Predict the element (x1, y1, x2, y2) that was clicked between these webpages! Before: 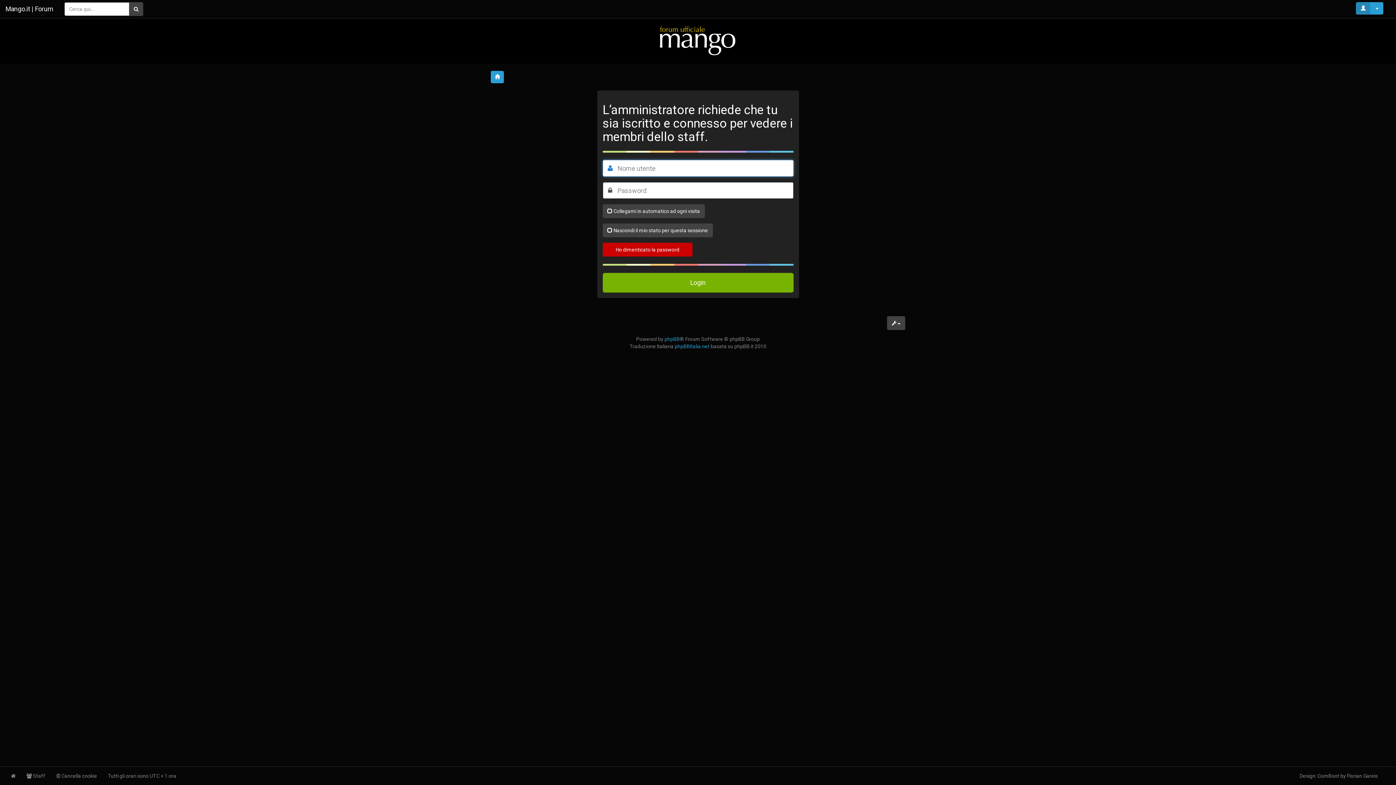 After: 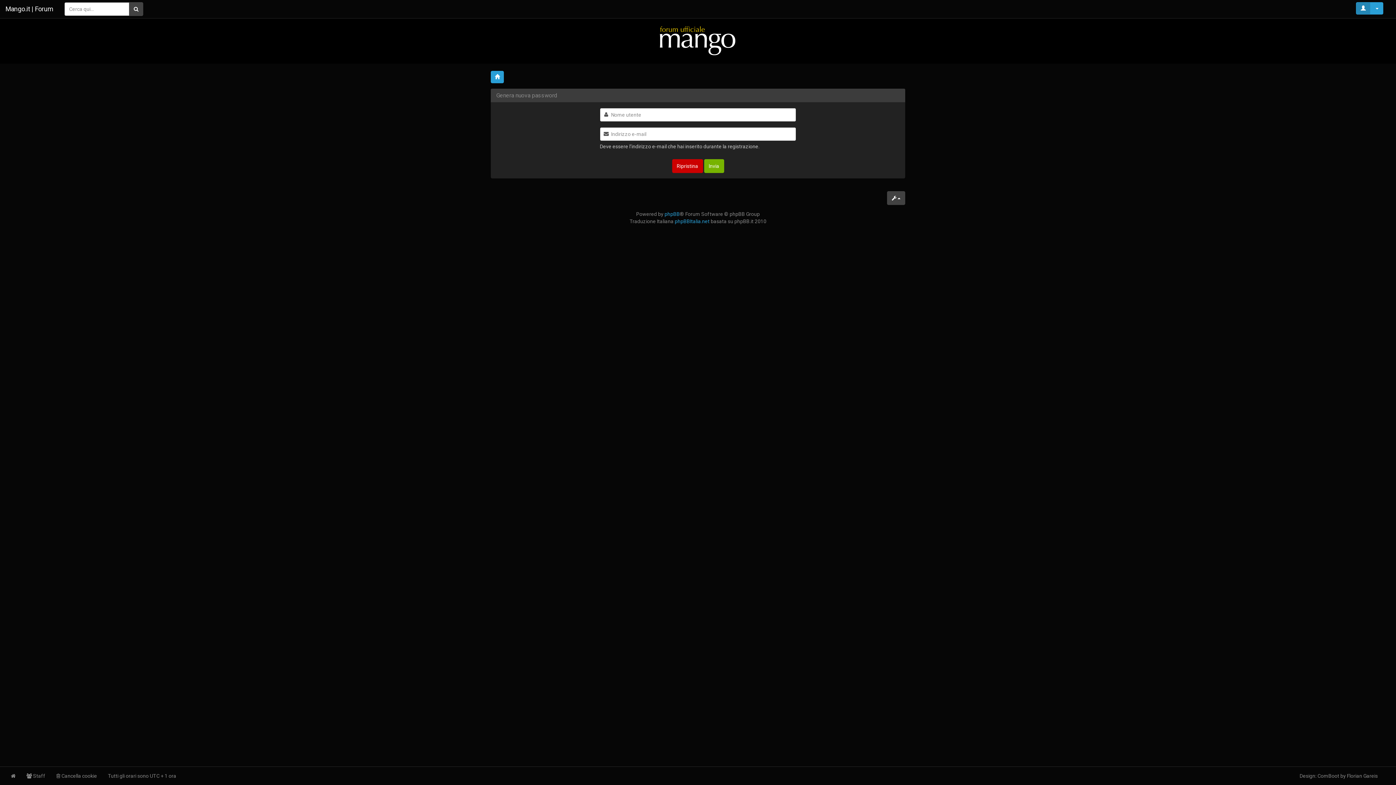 Action: bbox: (602, 242, 692, 256) label: Ho dimenticato la password